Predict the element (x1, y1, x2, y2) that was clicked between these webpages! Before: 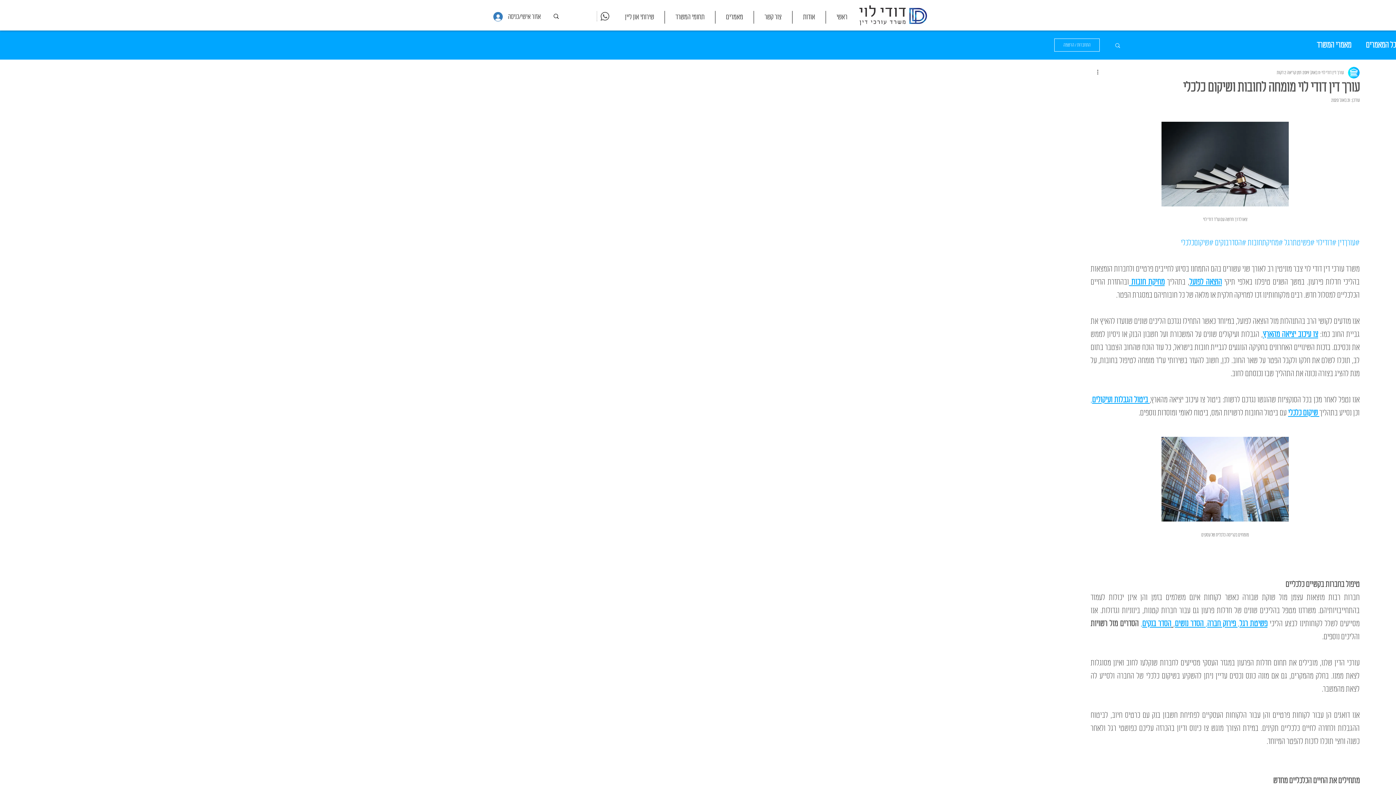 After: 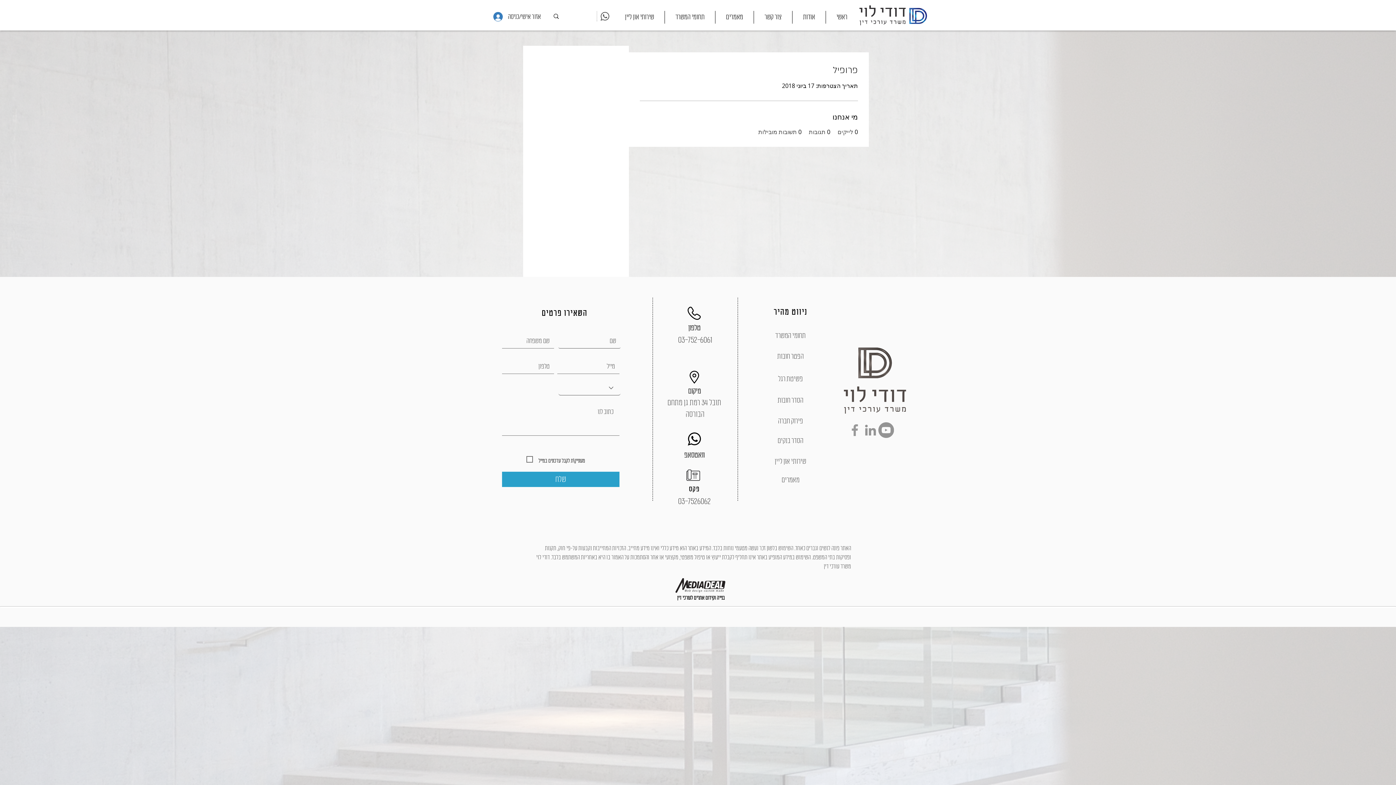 Action: bbox: (1321, 68, 1344, 76) label: עורך דין דודי לוי